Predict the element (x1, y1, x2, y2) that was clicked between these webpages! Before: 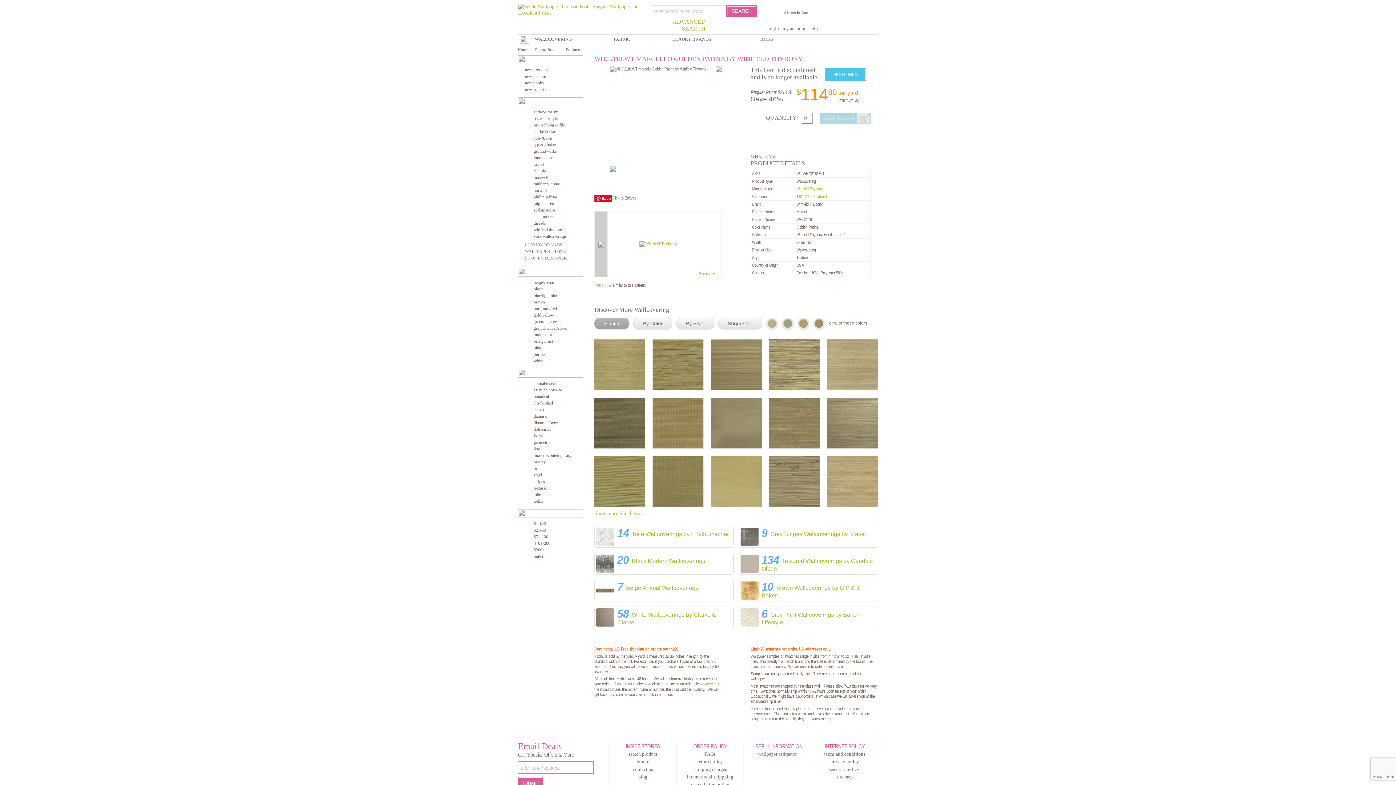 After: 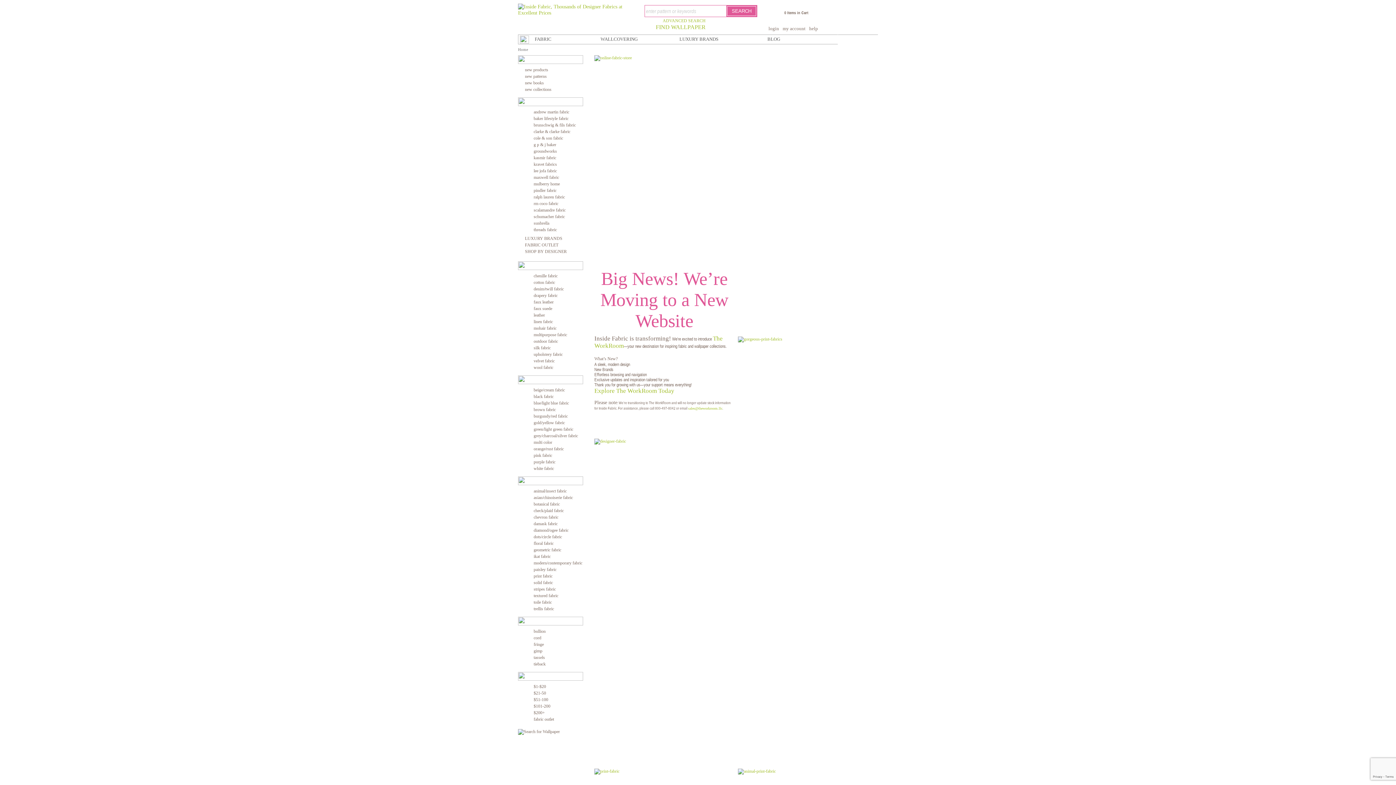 Action: label: FABRIC bbox: (613, 36, 630, 41)